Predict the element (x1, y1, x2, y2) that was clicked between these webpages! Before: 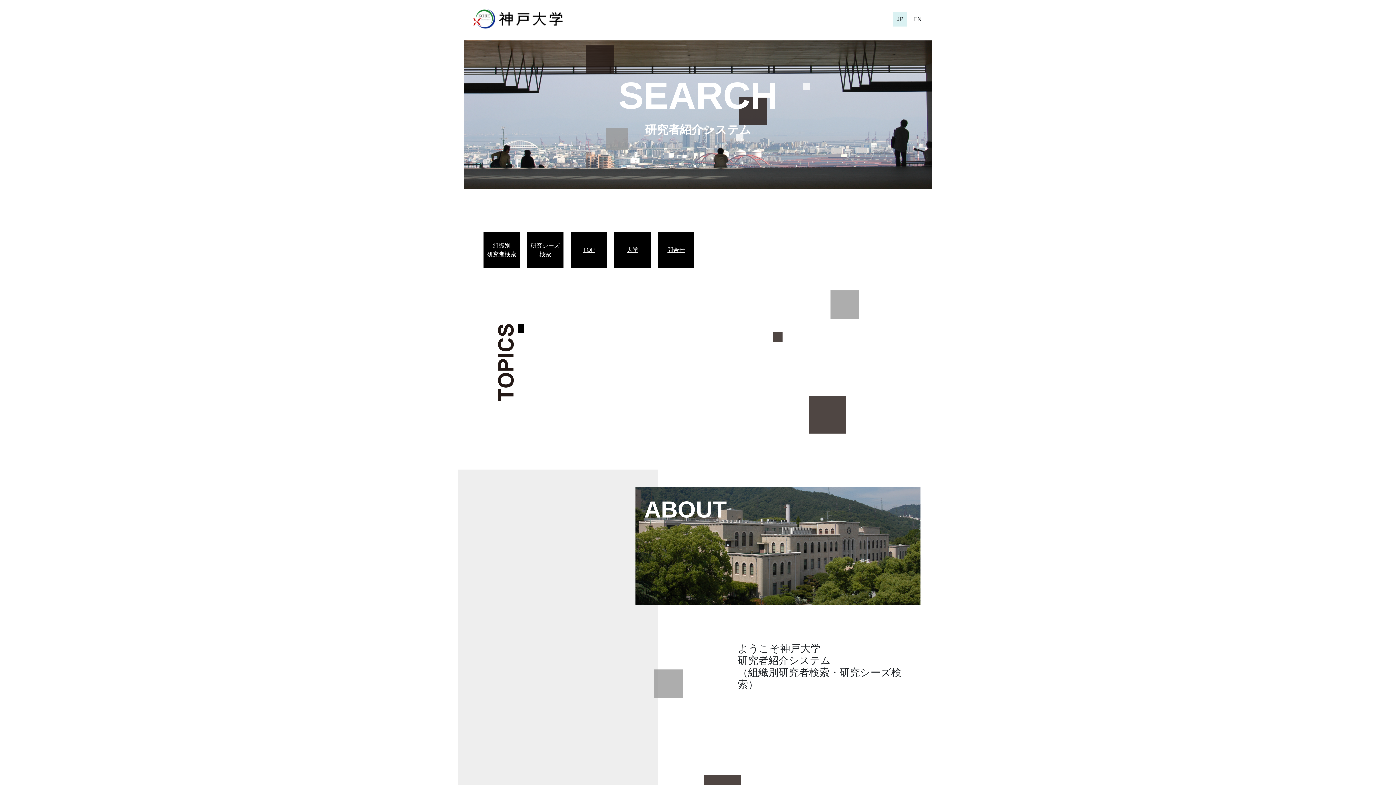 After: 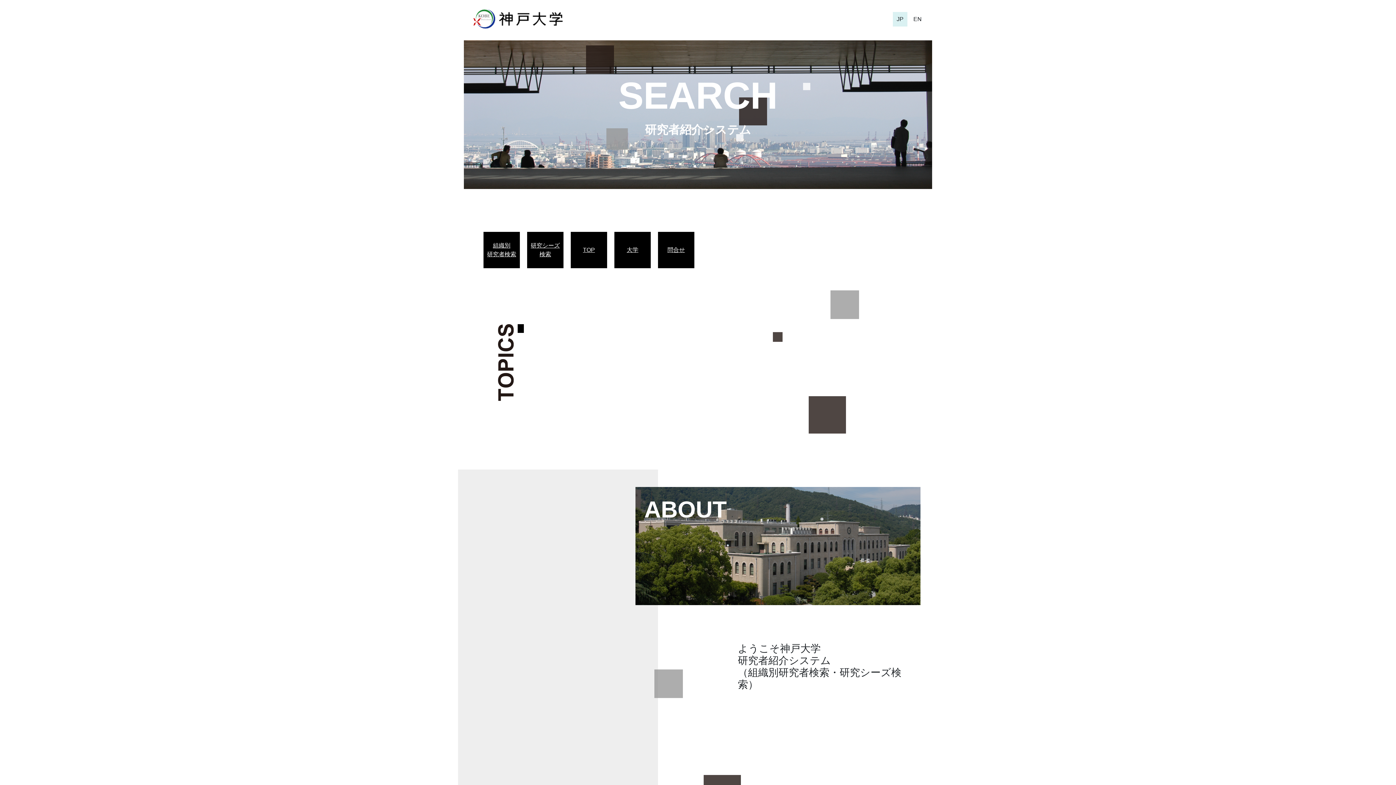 Action: bbox: (574, 245, 603, 254) label: TOP